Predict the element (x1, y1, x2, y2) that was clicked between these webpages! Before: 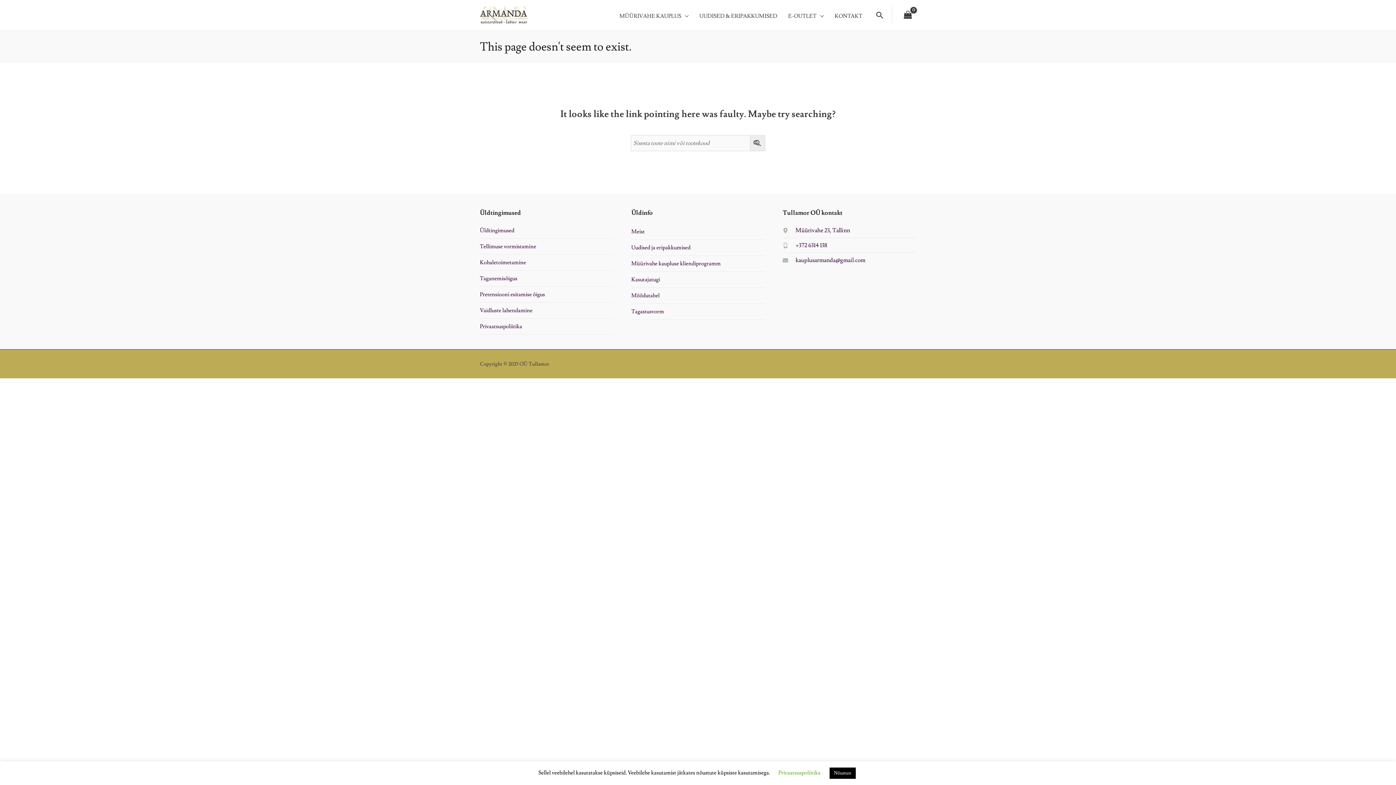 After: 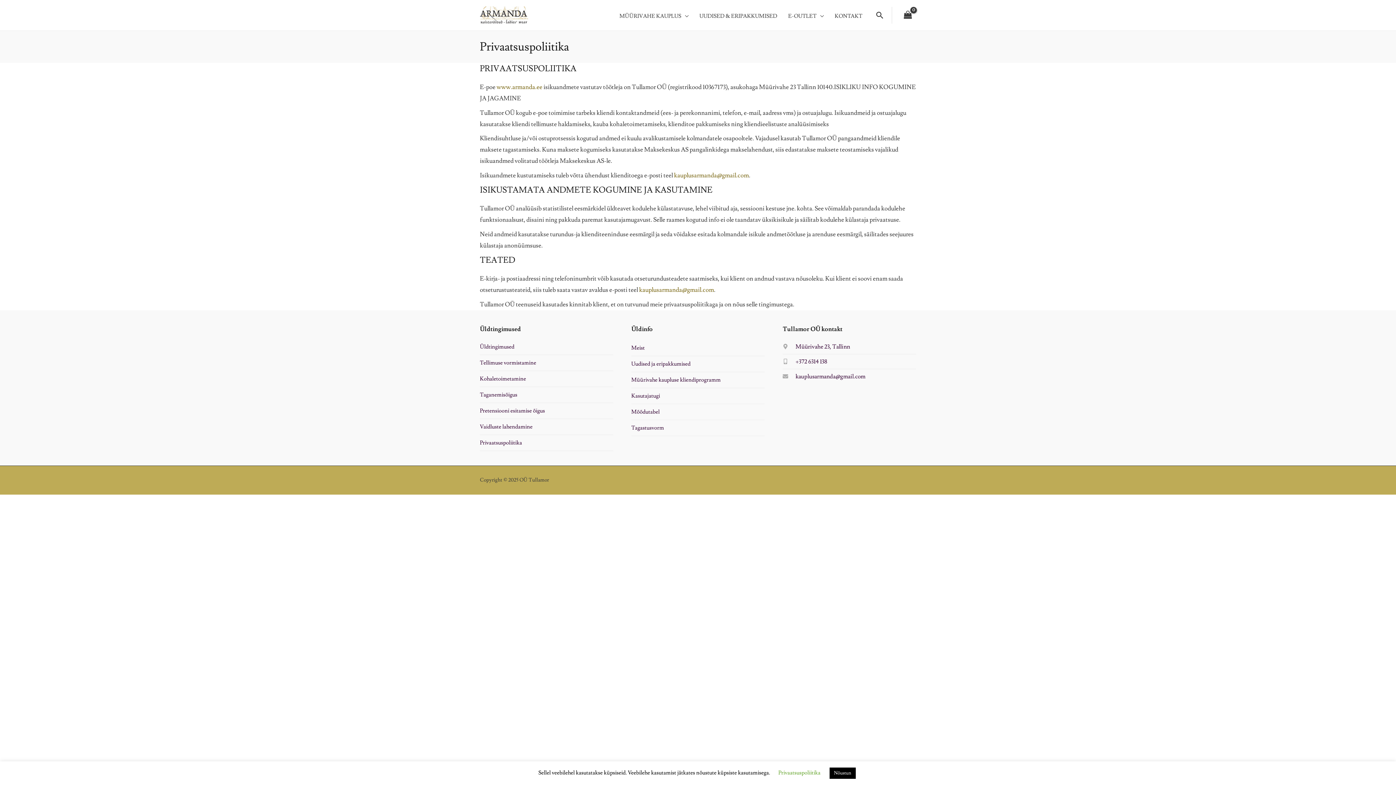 Action: bbox: (480, 323, 522, 330) label: Privaatsuspoliitika